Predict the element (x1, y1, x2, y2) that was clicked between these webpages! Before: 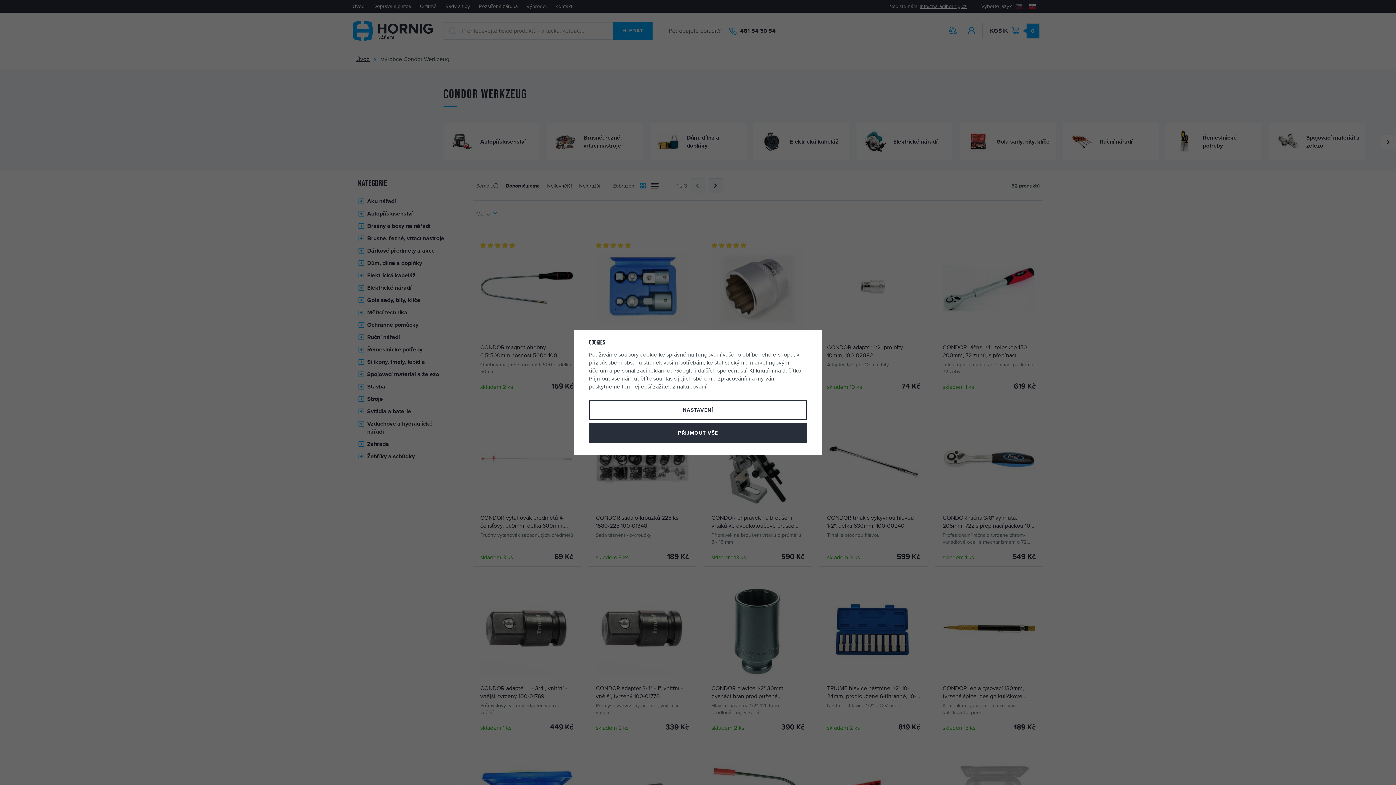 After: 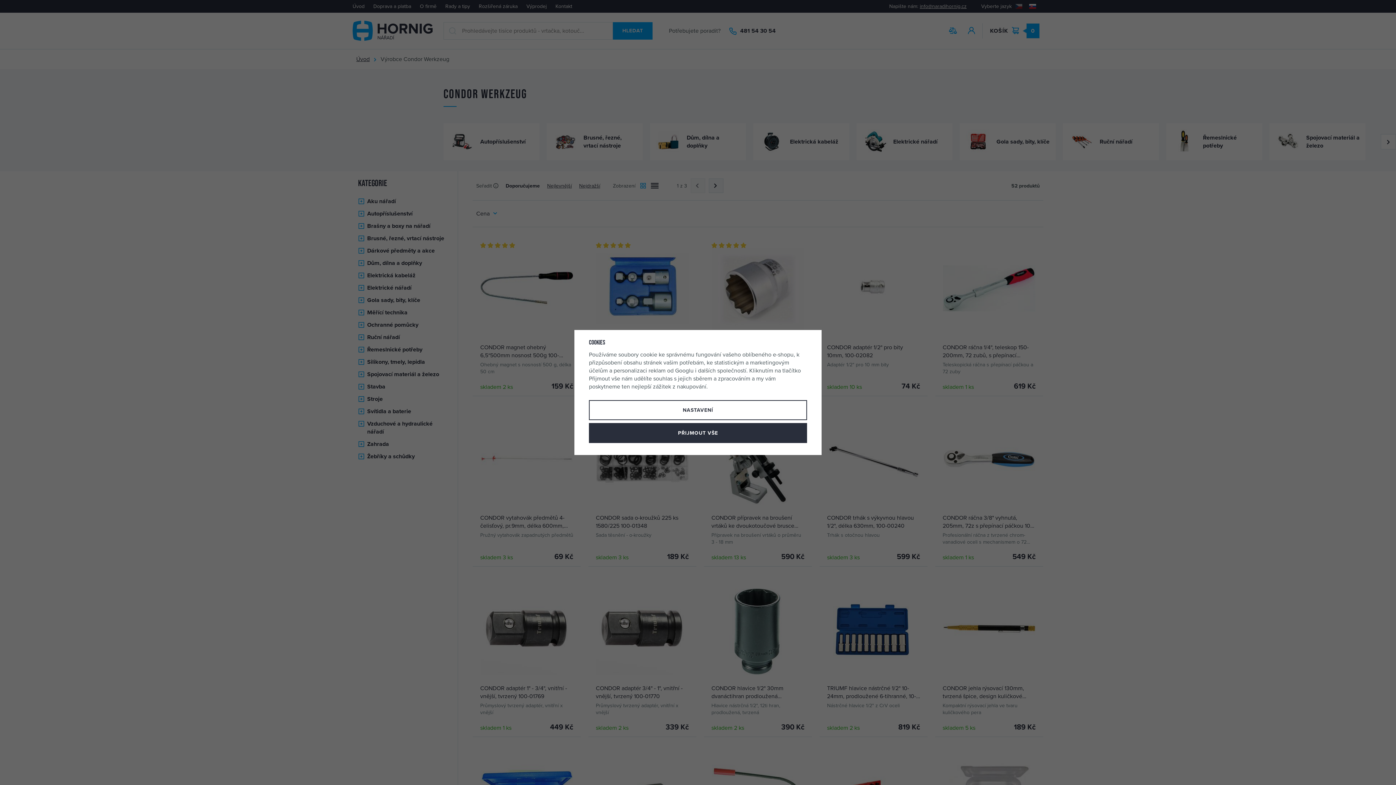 Action: label: Googlu bbox: (675, 367, 693, 374)